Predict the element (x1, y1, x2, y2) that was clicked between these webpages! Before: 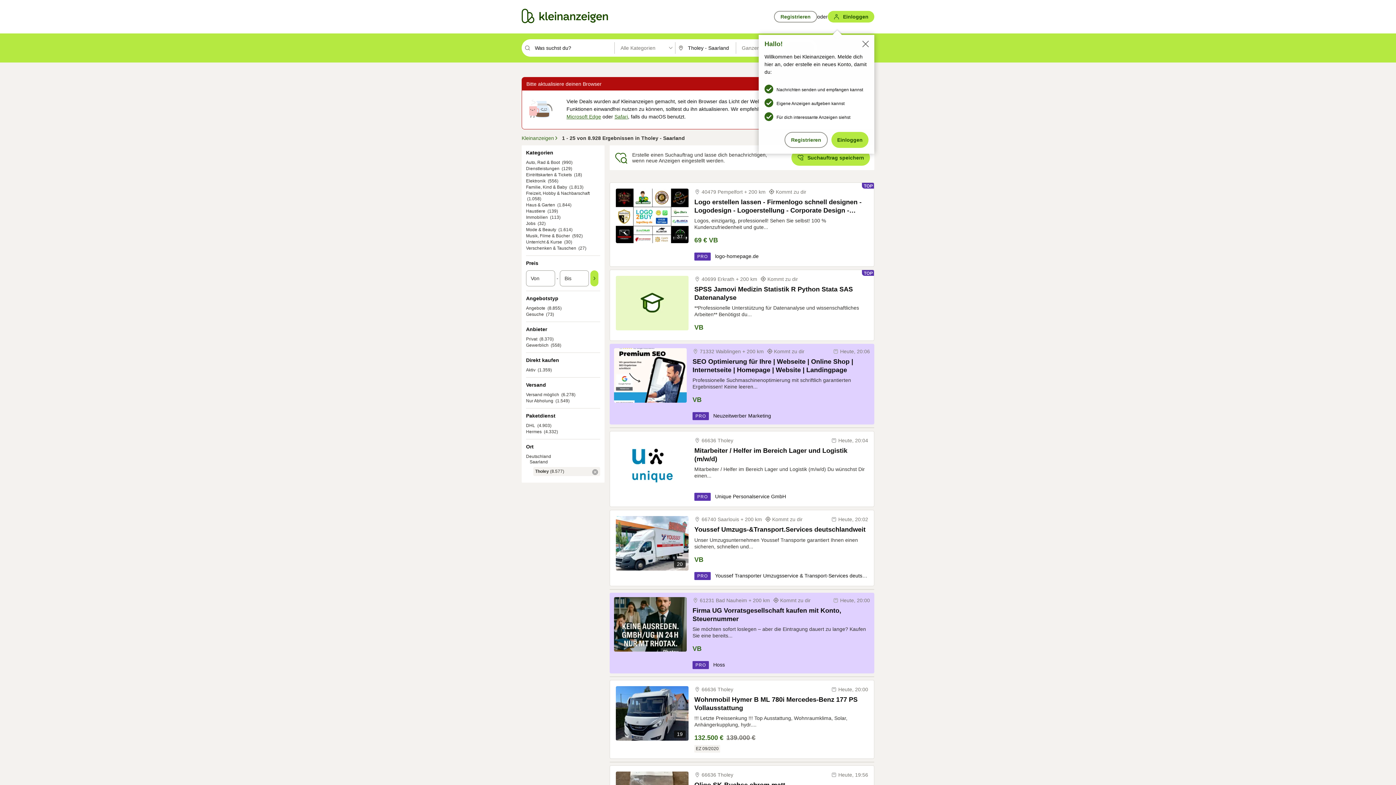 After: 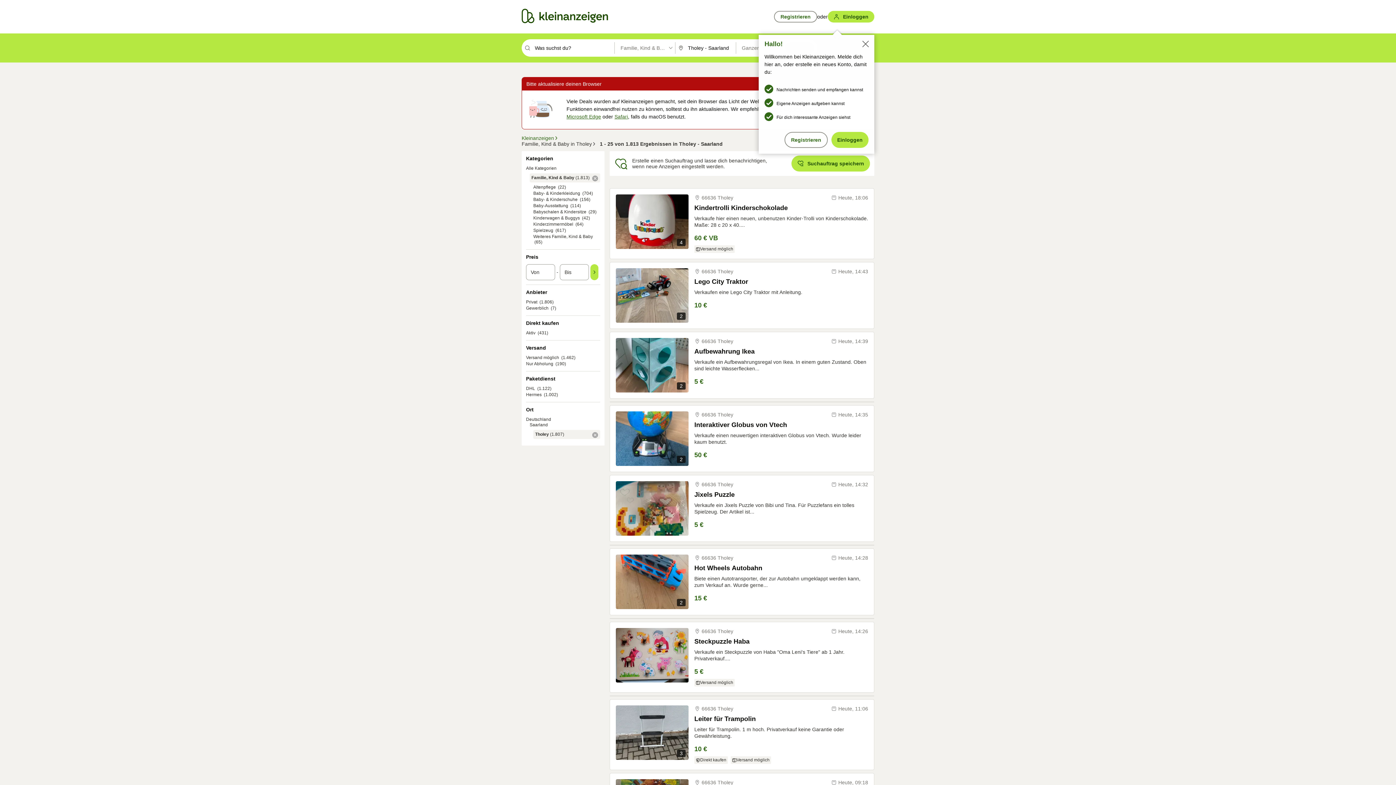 Action: bbox: (526, 184, 567, 189) label: Familie, Kind & Baby